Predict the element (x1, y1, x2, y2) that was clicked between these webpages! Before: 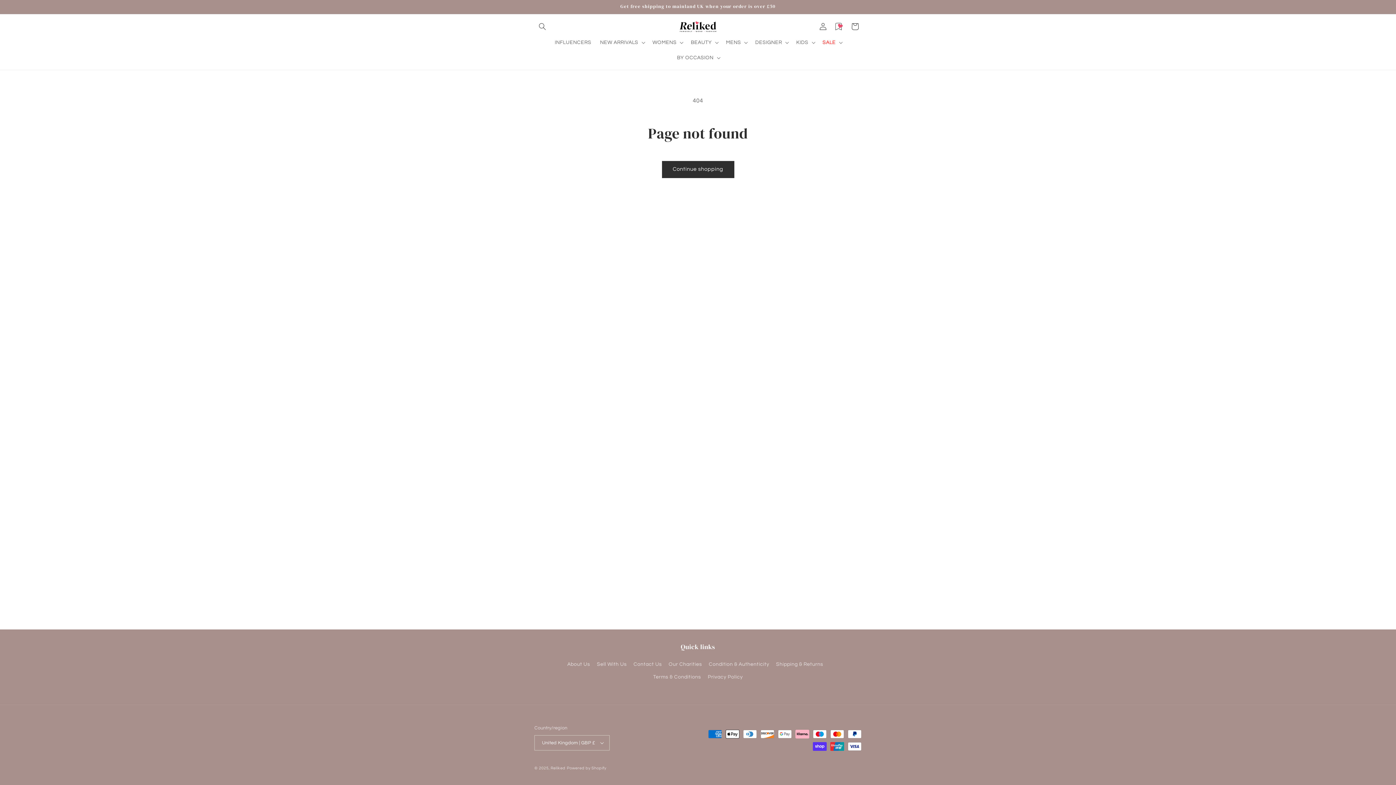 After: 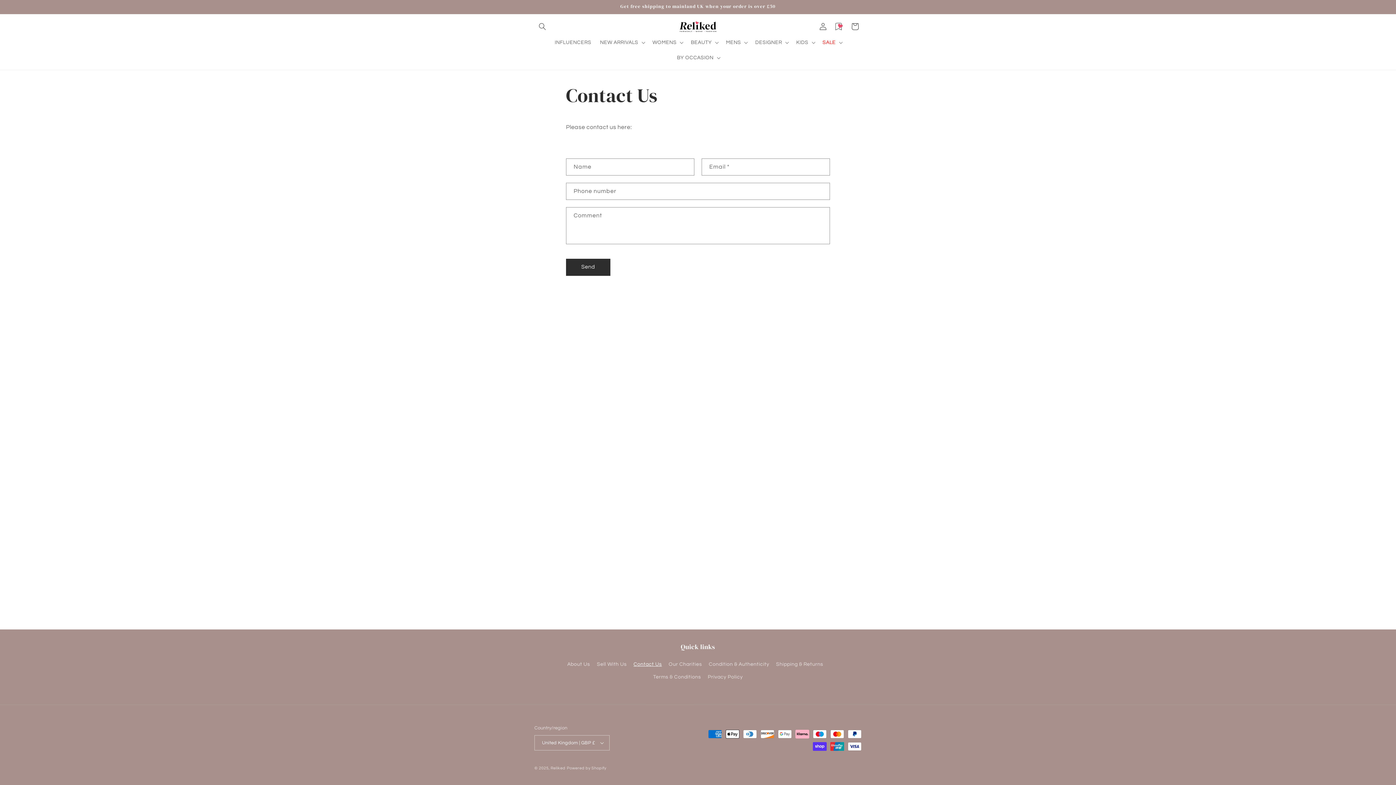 Action: bbox: (633, 658, 662, 671) label: Contact Us